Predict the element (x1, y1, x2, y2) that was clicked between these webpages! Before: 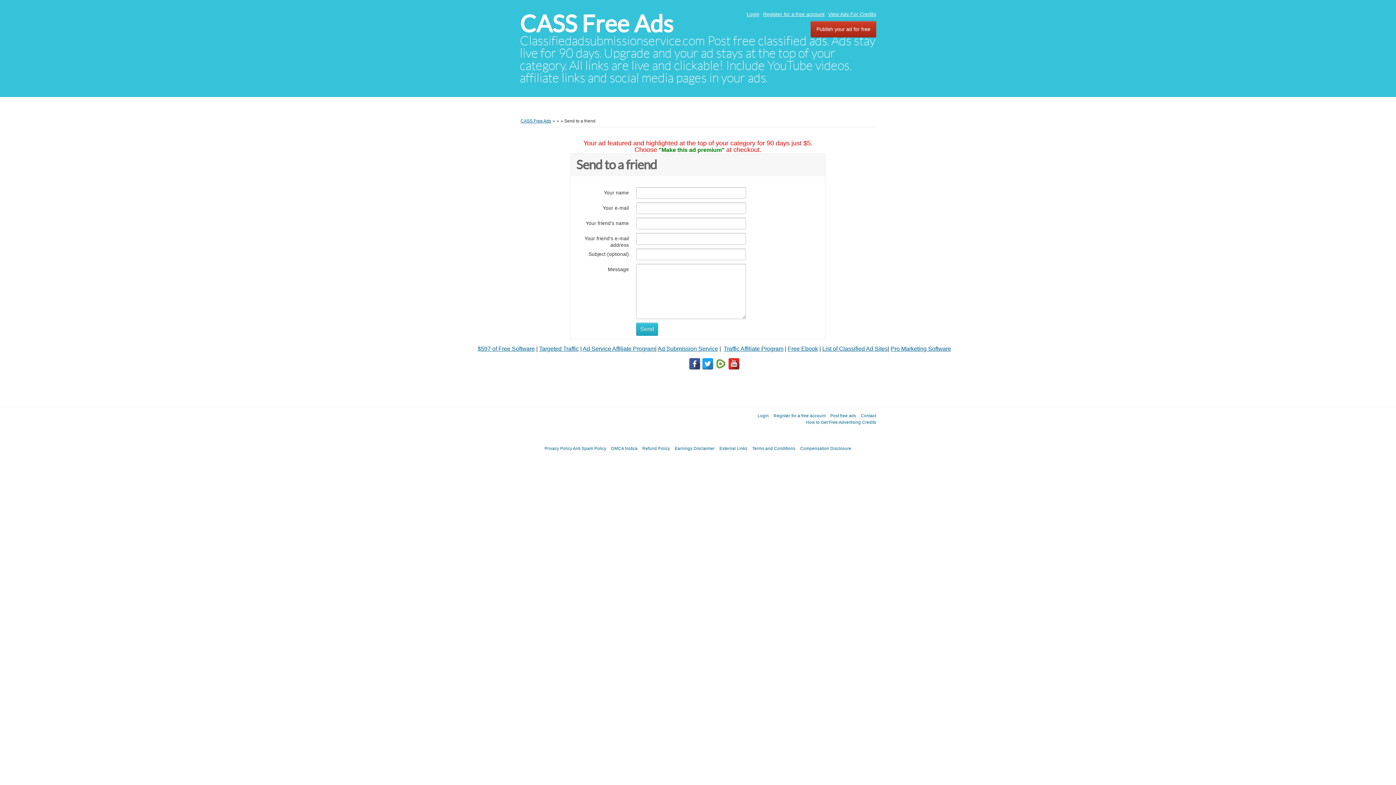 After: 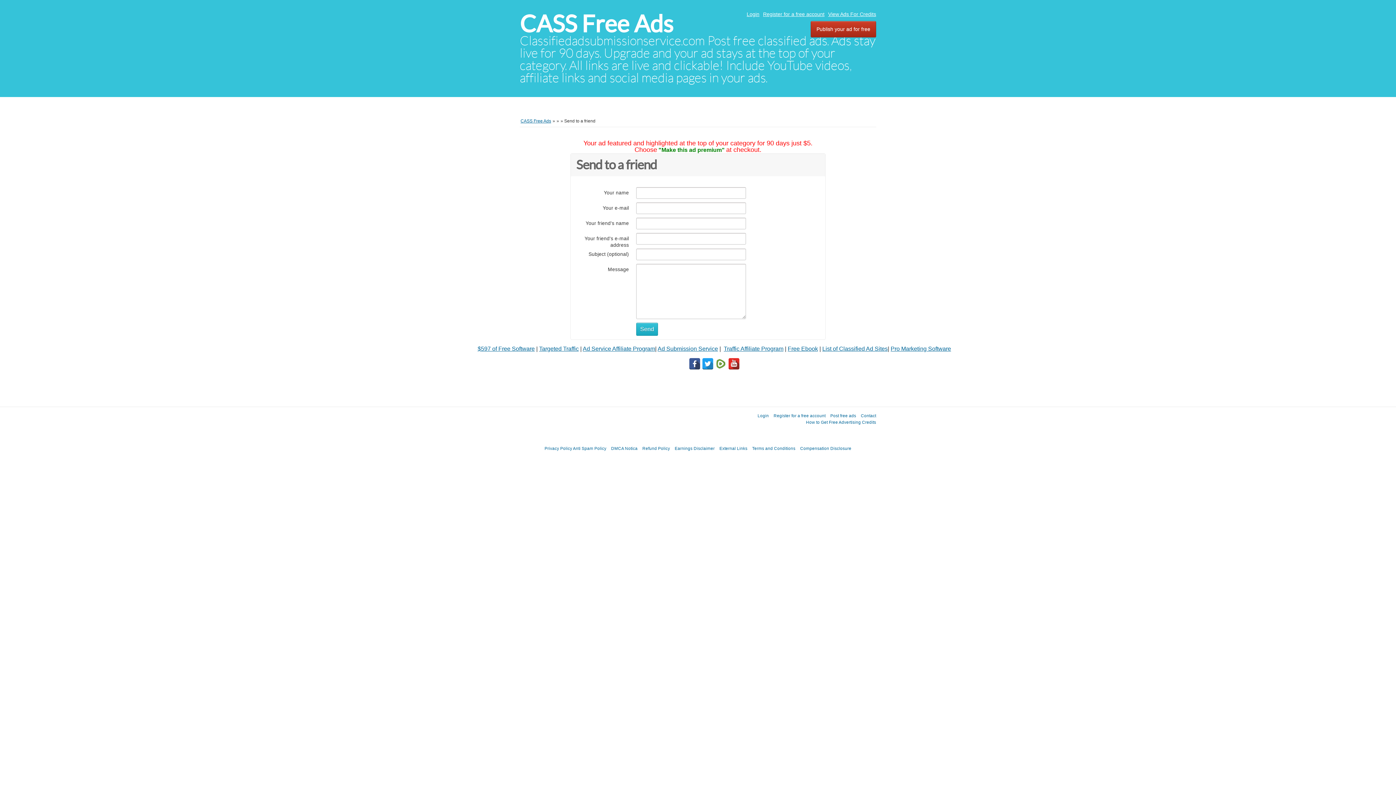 Action: bbox: (582, 345, 655, 352) label: Ad Service Affiliate Program